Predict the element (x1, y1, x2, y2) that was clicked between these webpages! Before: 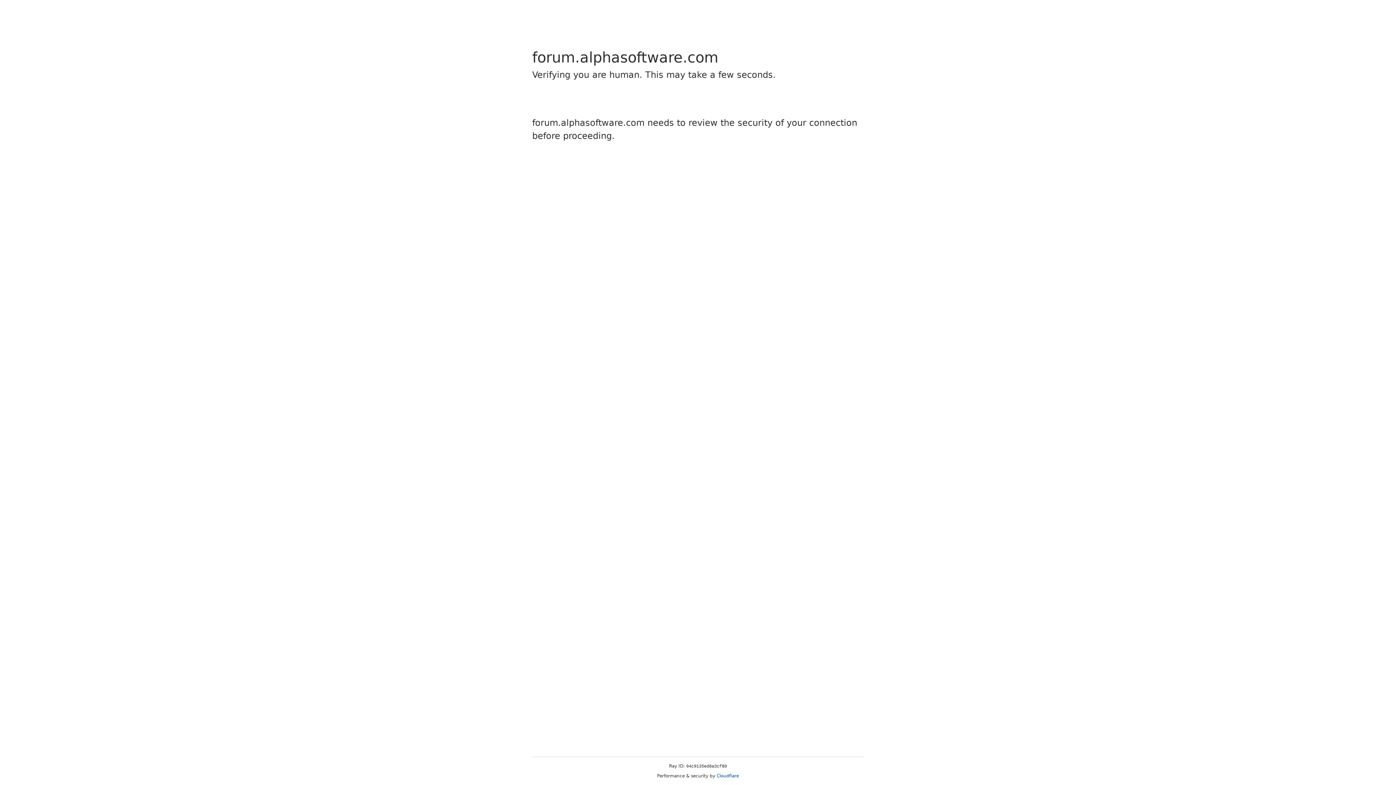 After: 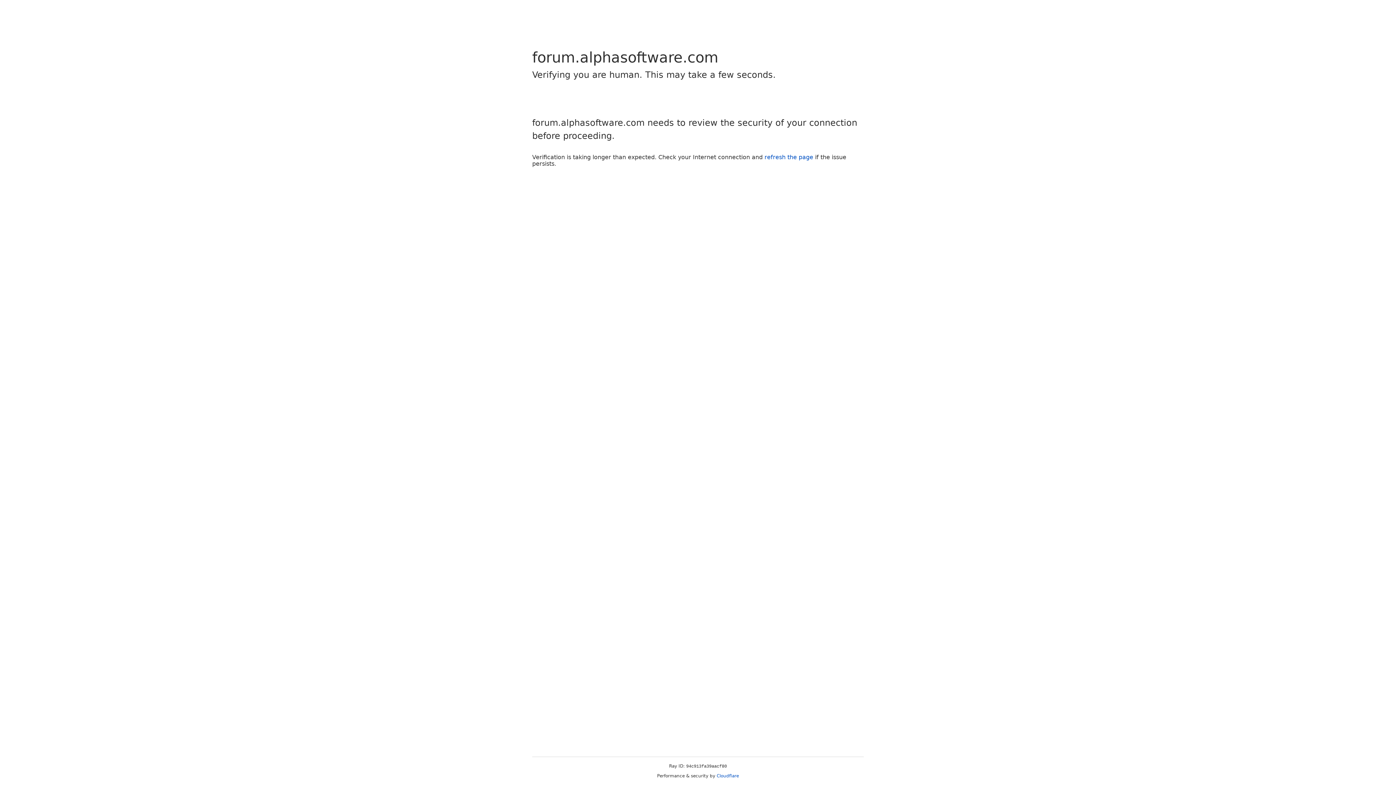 Action: label: Cloudflare bbox: (716, 773, 739, 778)